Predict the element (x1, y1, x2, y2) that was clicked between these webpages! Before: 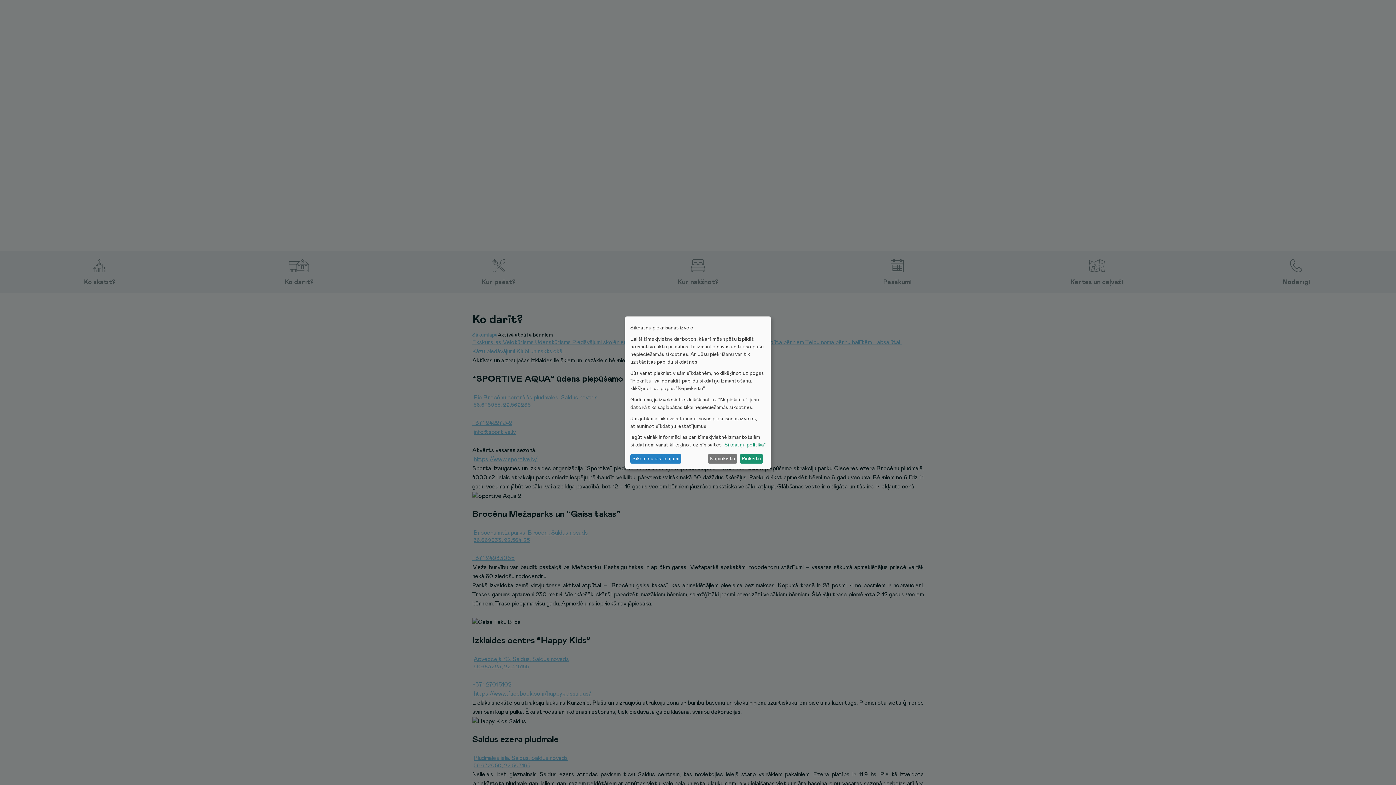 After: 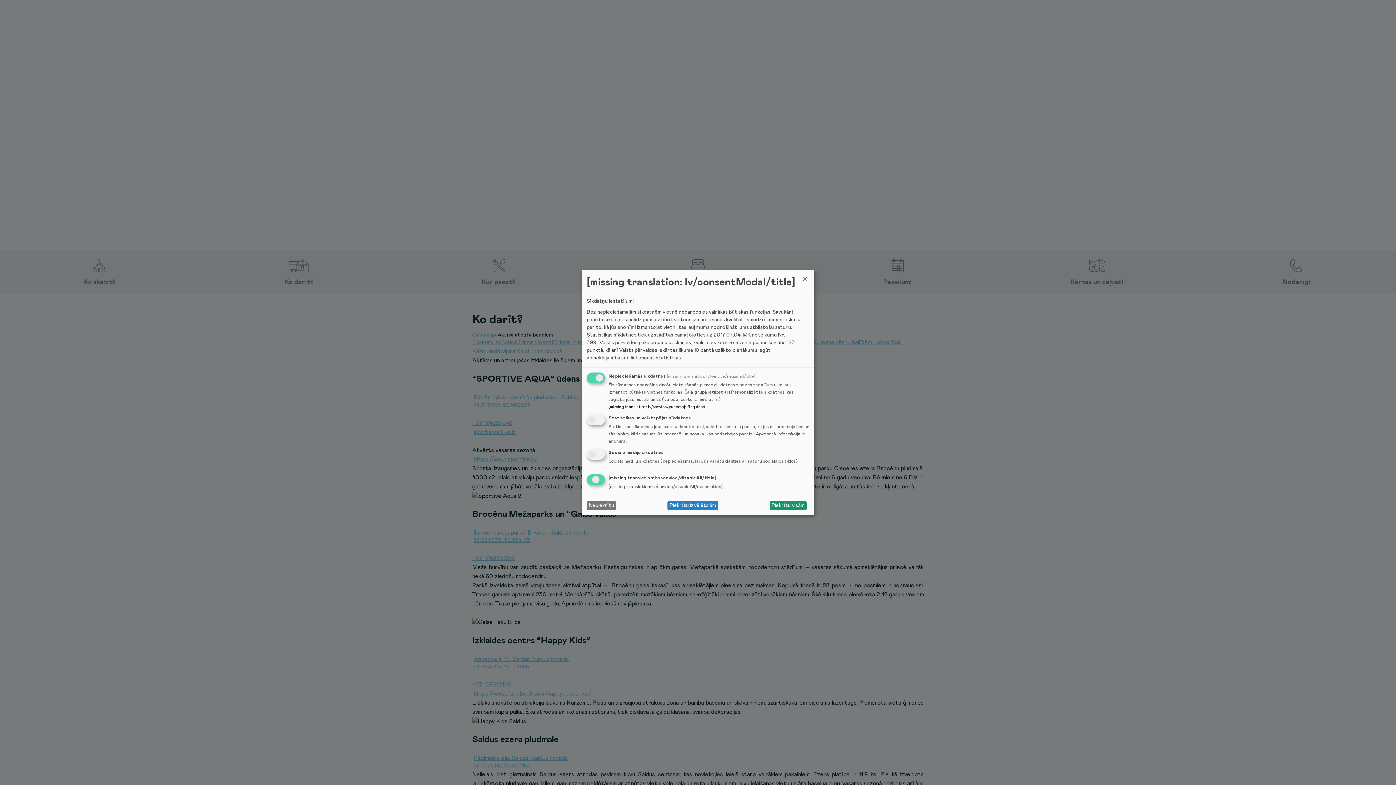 Action: label: Sīkdatņu iestatījumi bbox: (630, 454, 681, 463)